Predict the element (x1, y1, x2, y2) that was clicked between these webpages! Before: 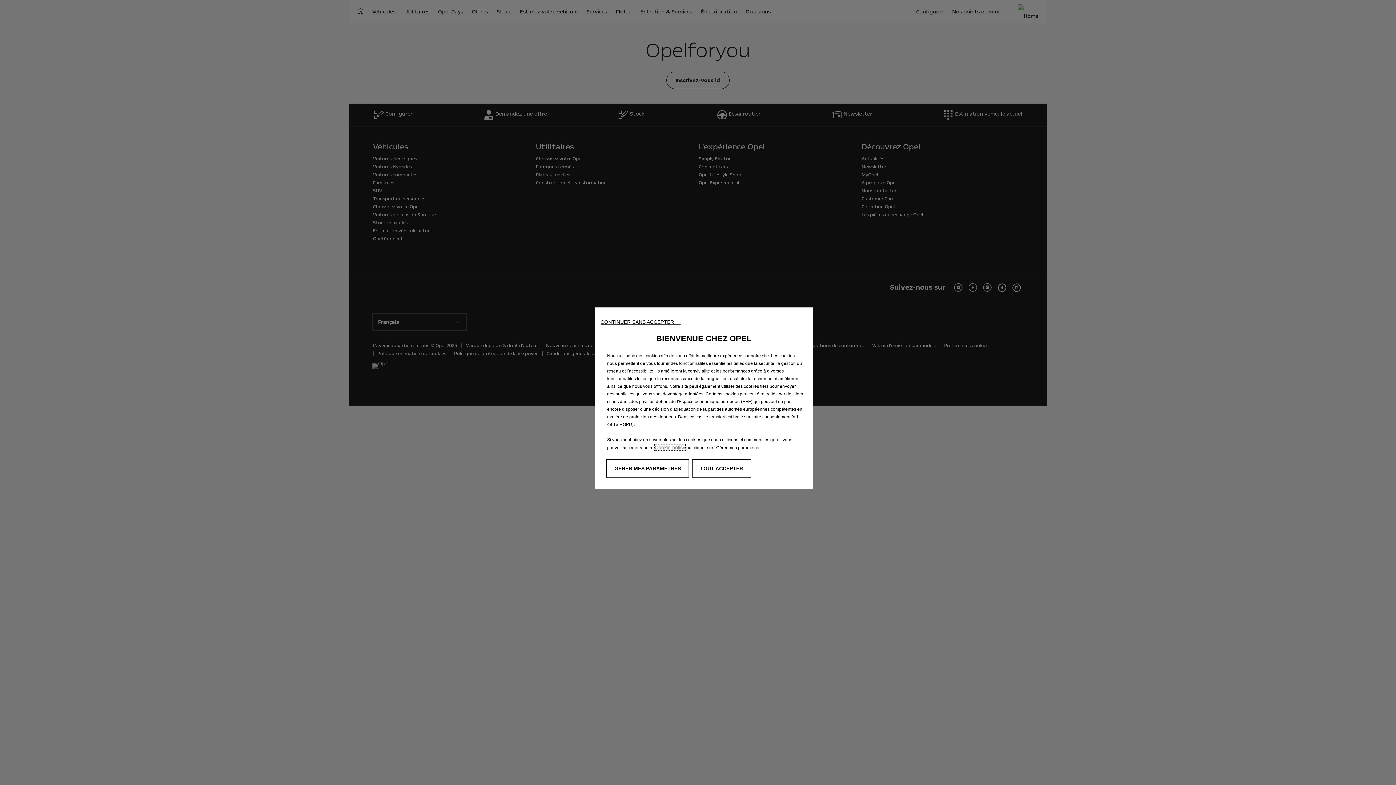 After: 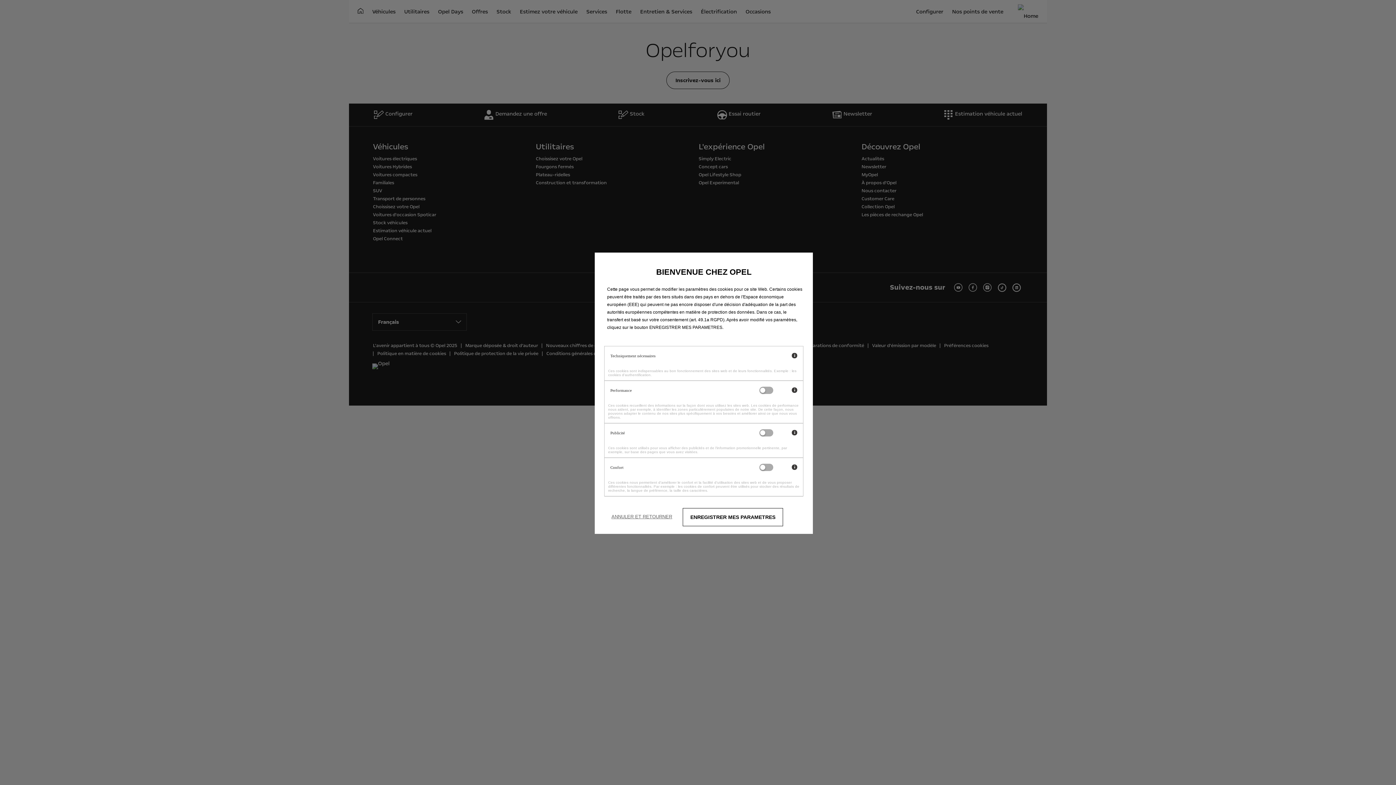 Action: bbox: (606, 459, 689, 477) label: GERER MES PARAMETRES